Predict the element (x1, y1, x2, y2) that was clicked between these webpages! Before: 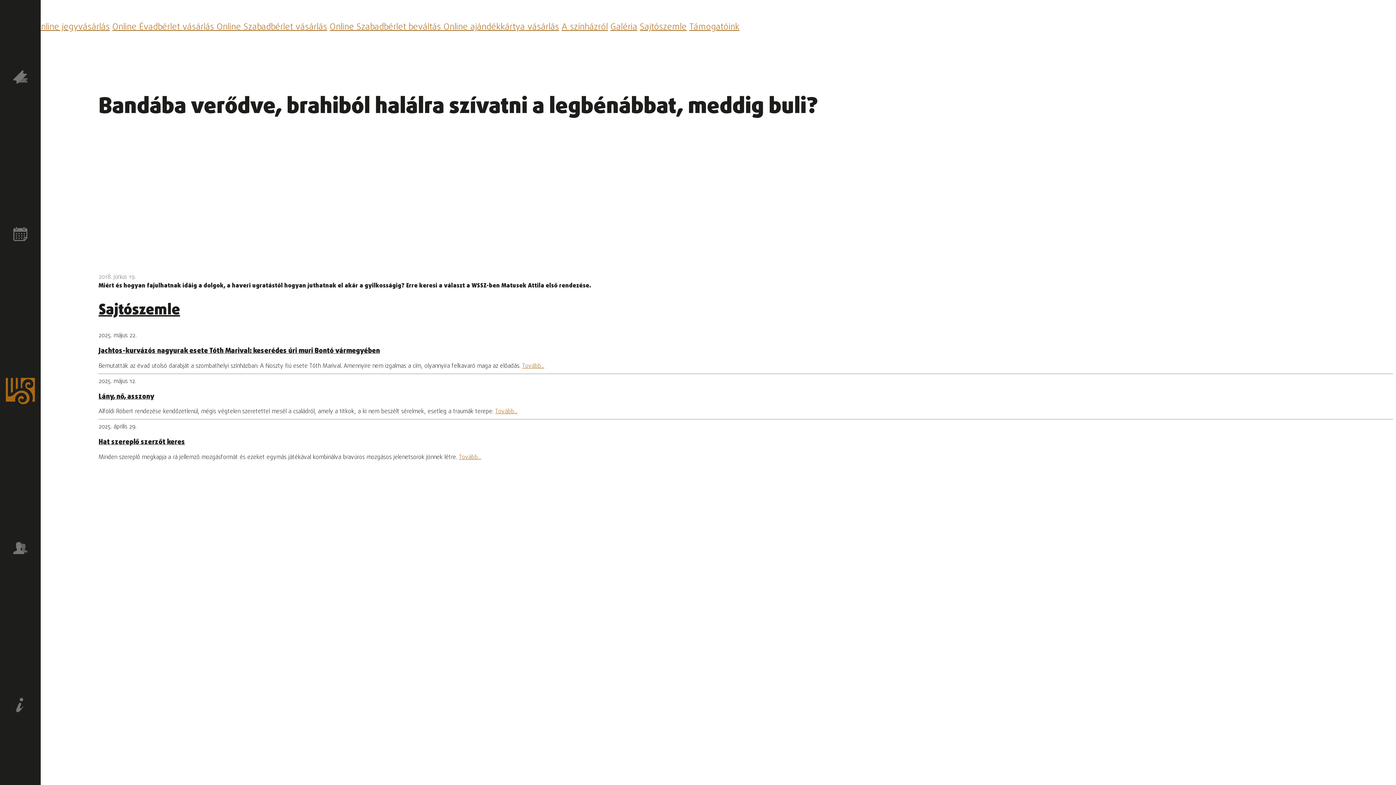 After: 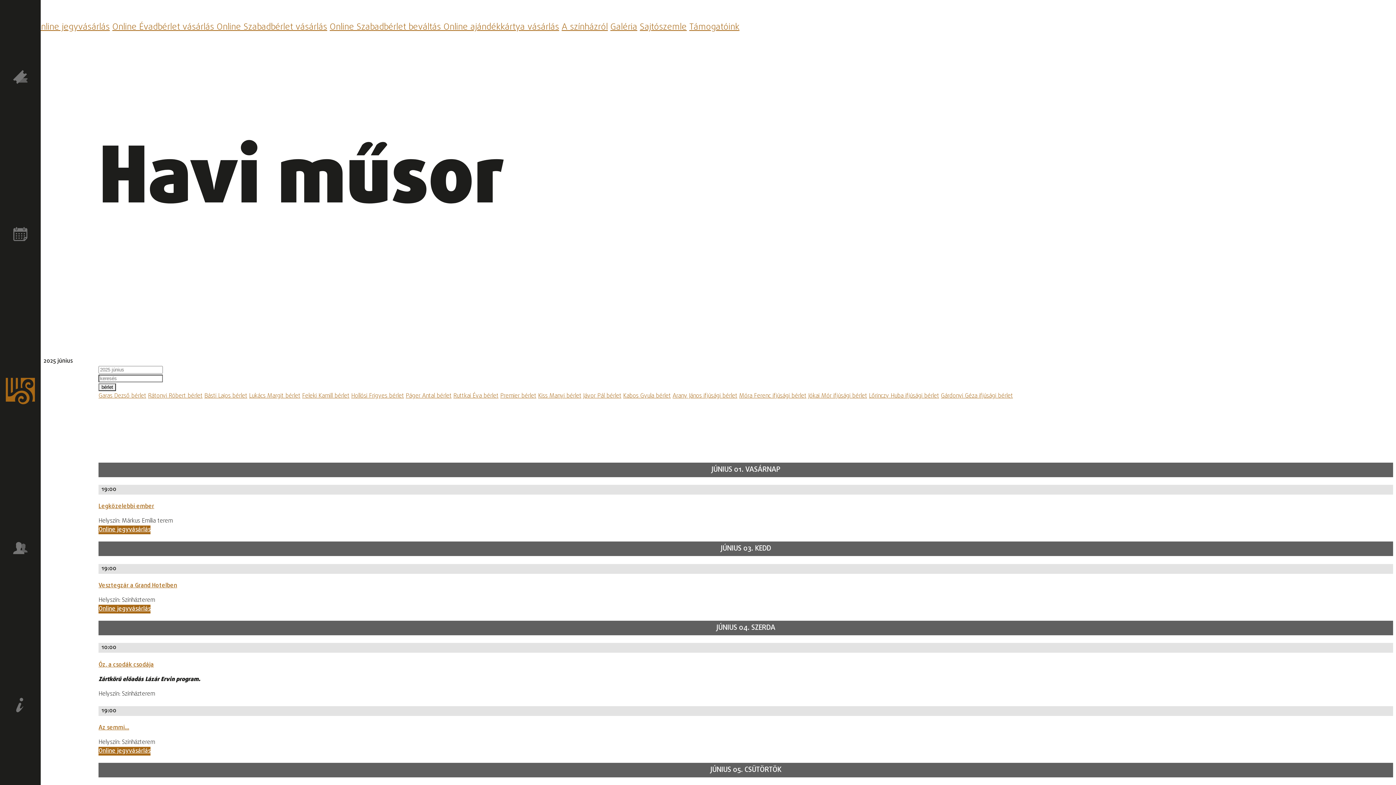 Action: bbox: (0, 226, 40, 244)